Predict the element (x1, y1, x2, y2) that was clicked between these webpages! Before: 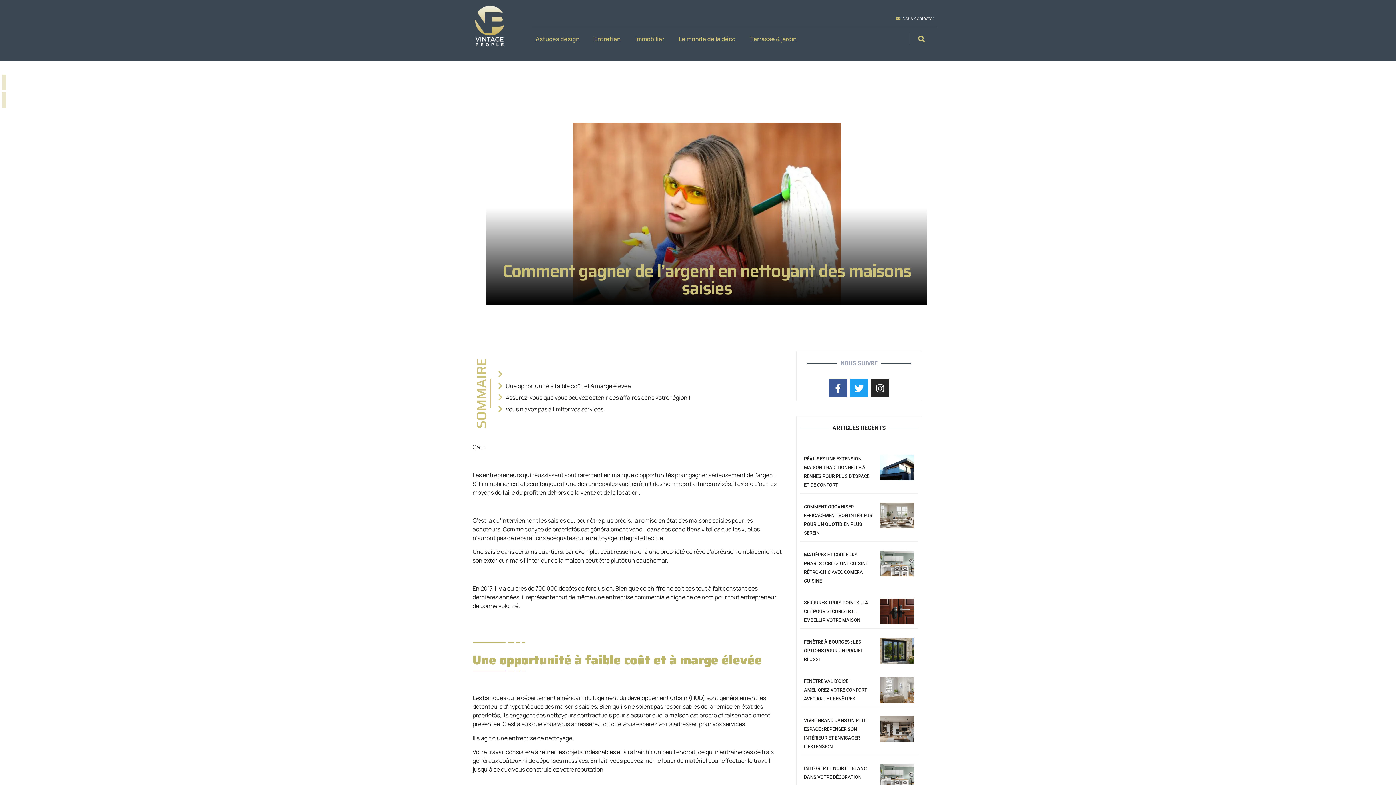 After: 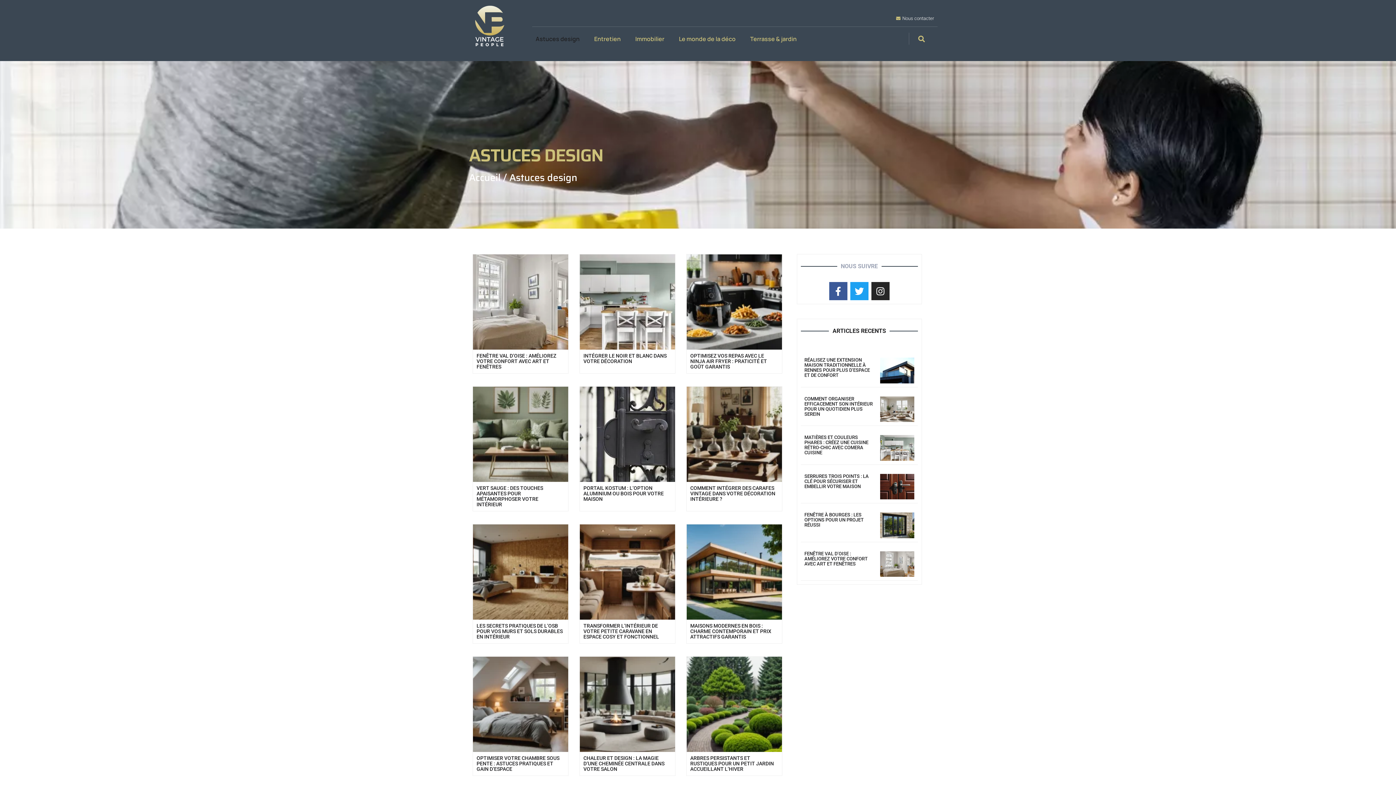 Action: label: Astuces design bbox: (535, 30, 579, 47)